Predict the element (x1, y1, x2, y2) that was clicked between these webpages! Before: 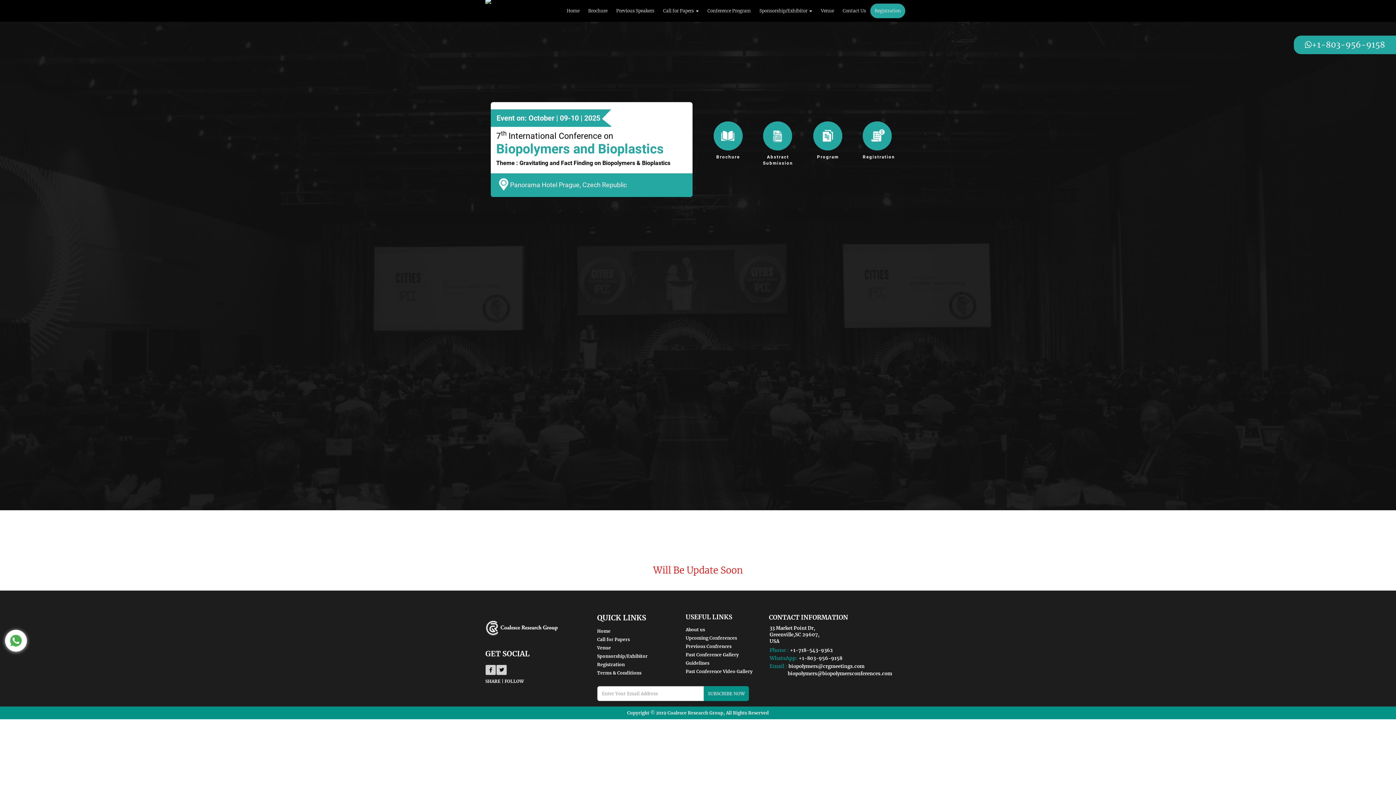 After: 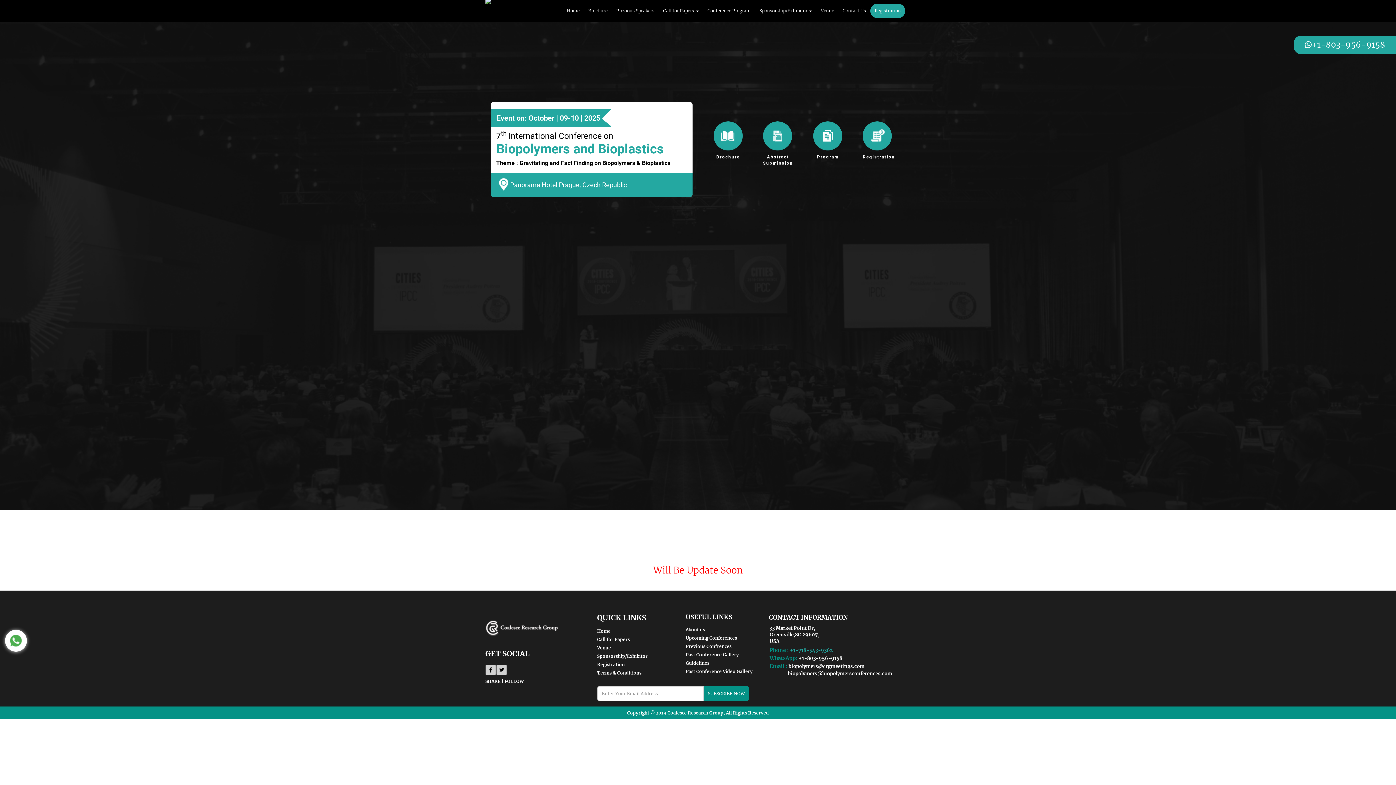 Action: label: +1-718-543-9362 bbox: (790, 647, 833, 653)